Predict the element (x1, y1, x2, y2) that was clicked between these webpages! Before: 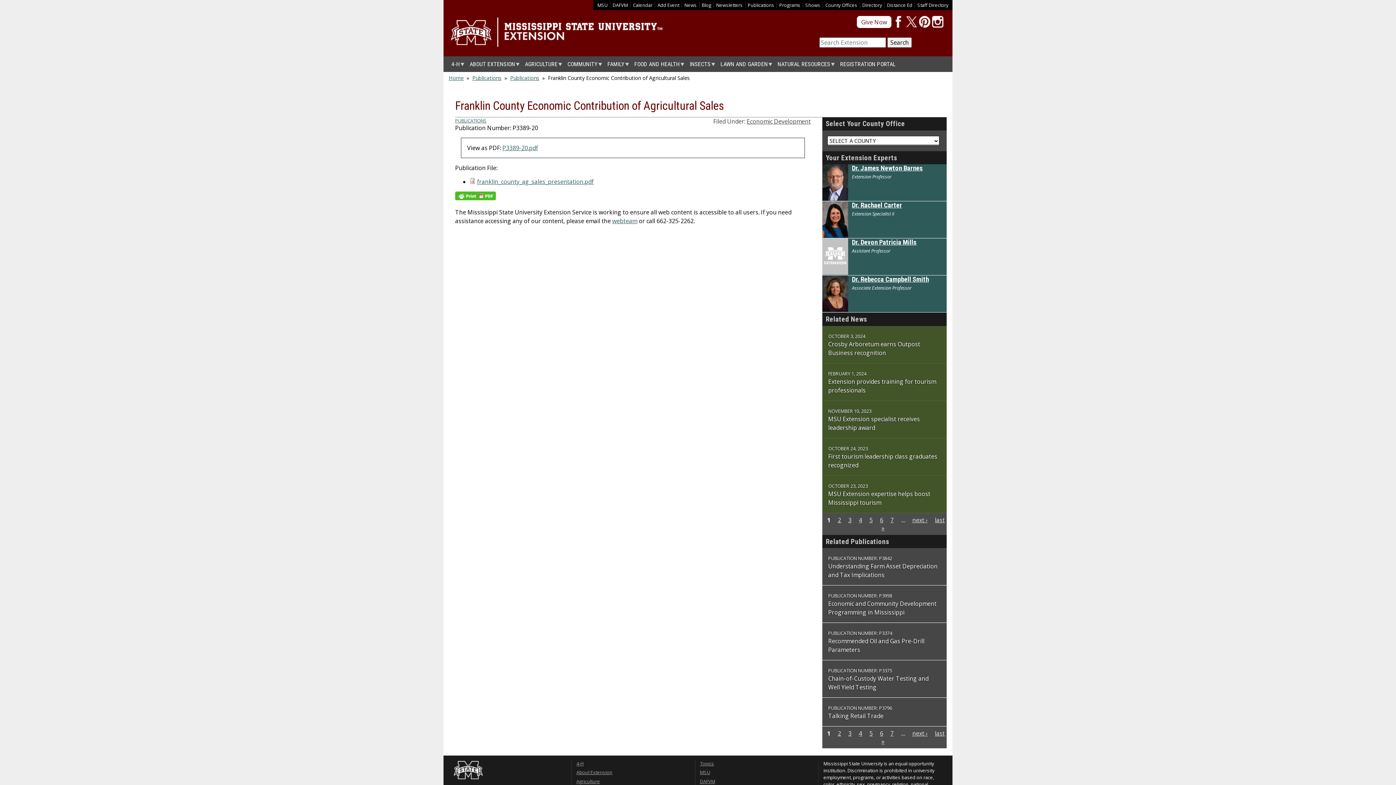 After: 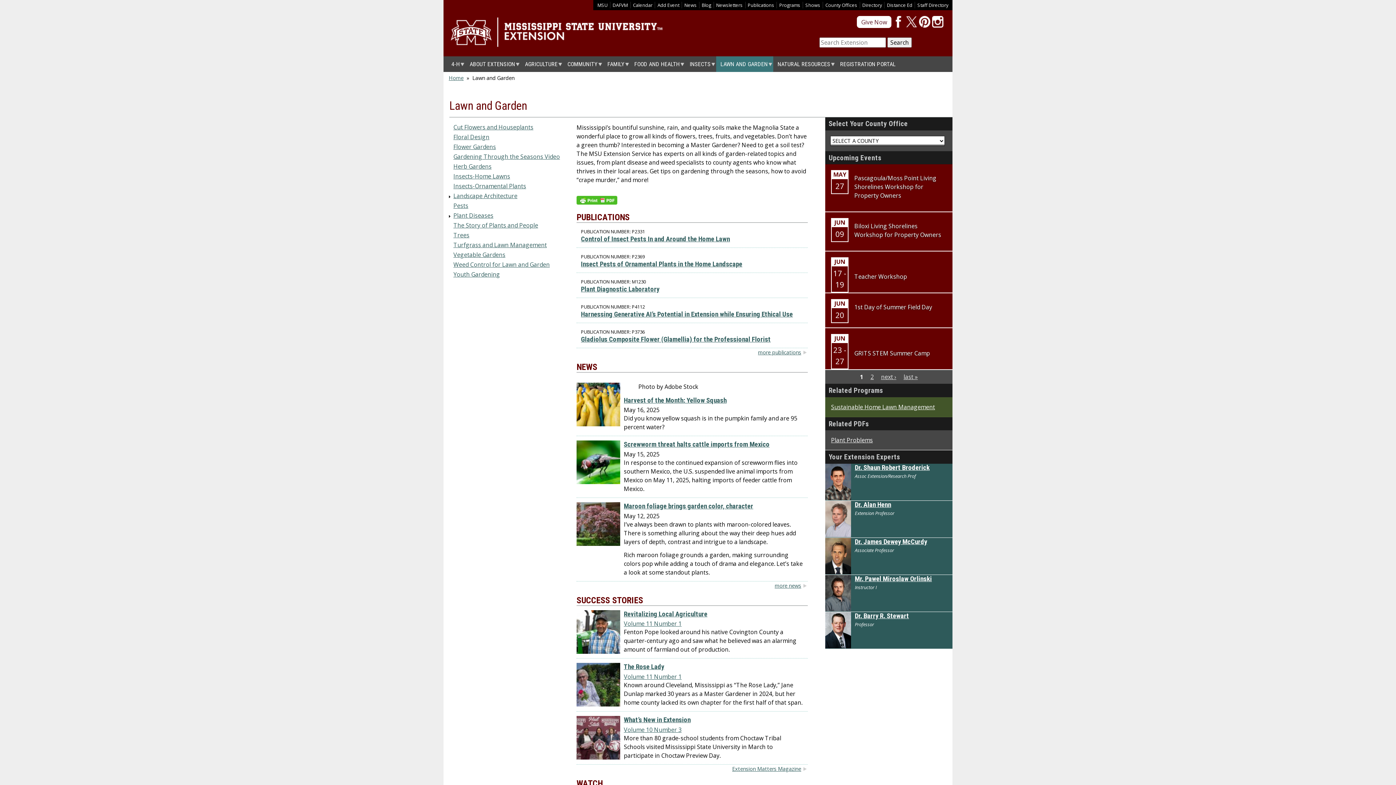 Action: bbox: (716, 56, 773, 72) label: LAWN AND GARDEN